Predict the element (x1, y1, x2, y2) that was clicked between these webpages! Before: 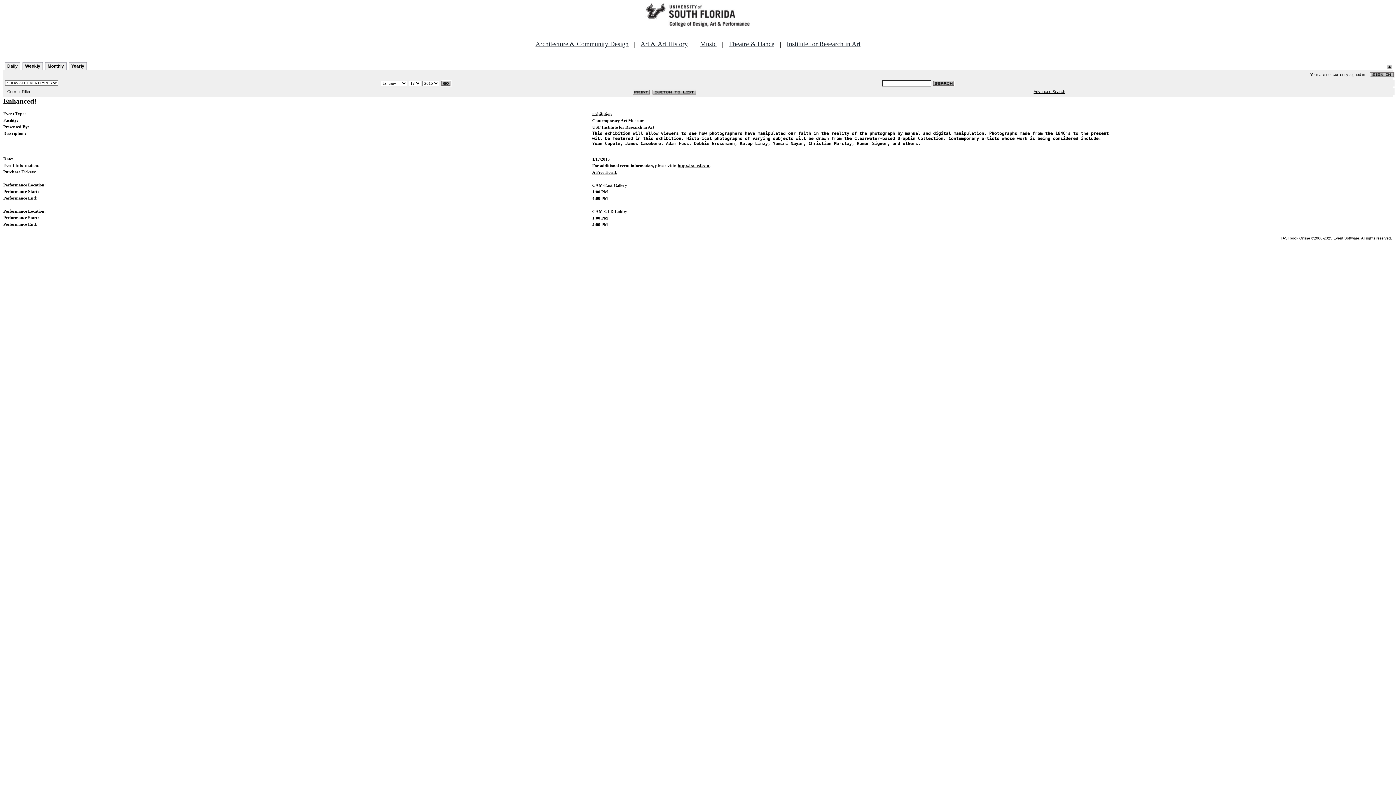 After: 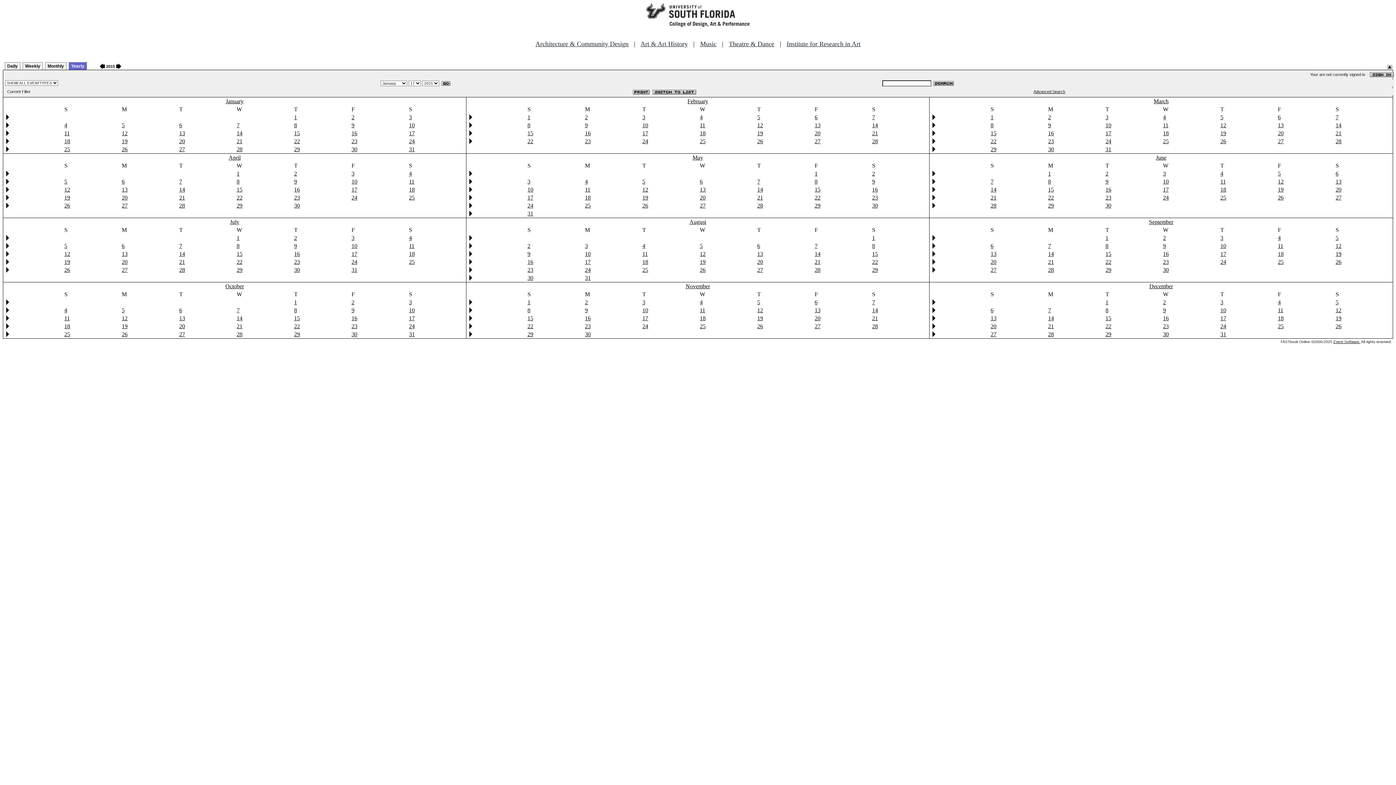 Action: label: Yearly bbox: (68, 62, 86, 69)